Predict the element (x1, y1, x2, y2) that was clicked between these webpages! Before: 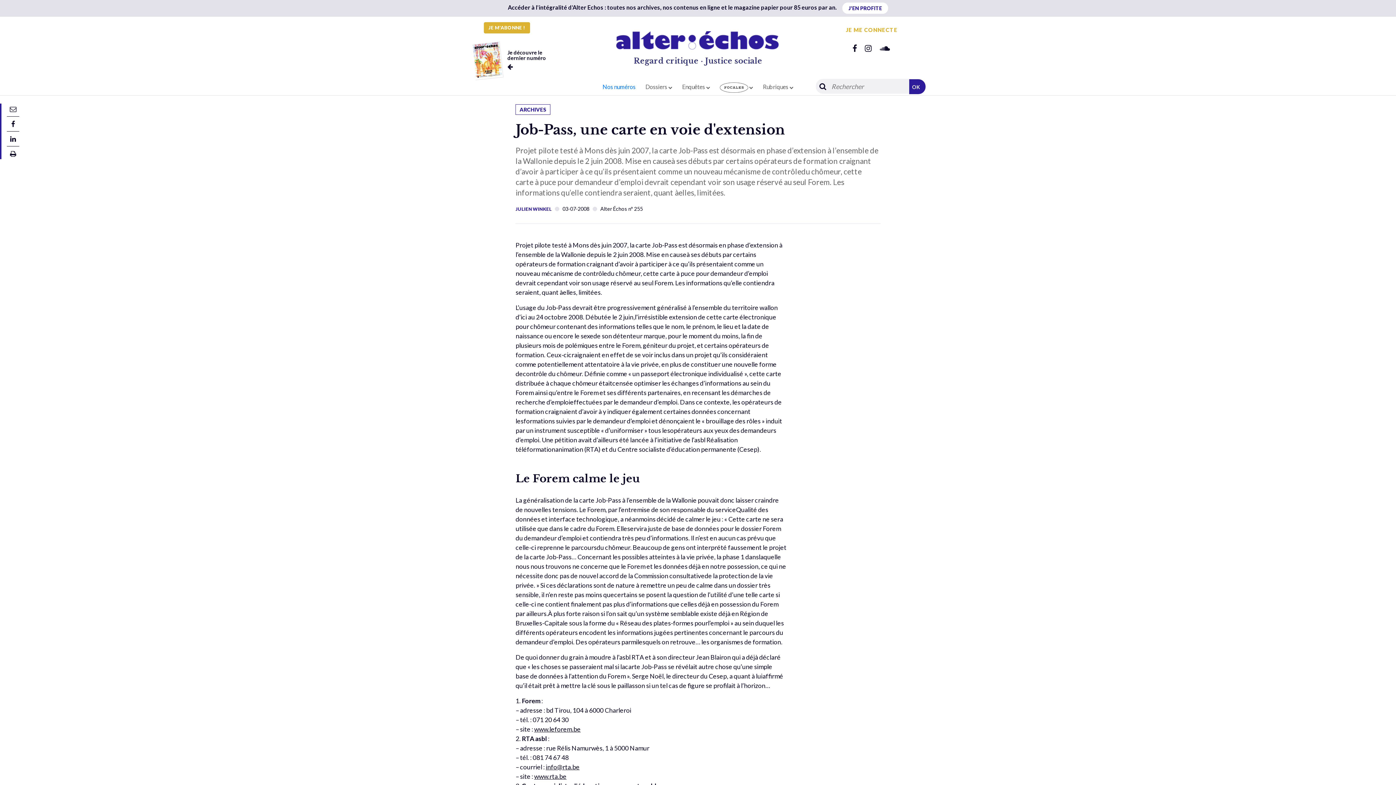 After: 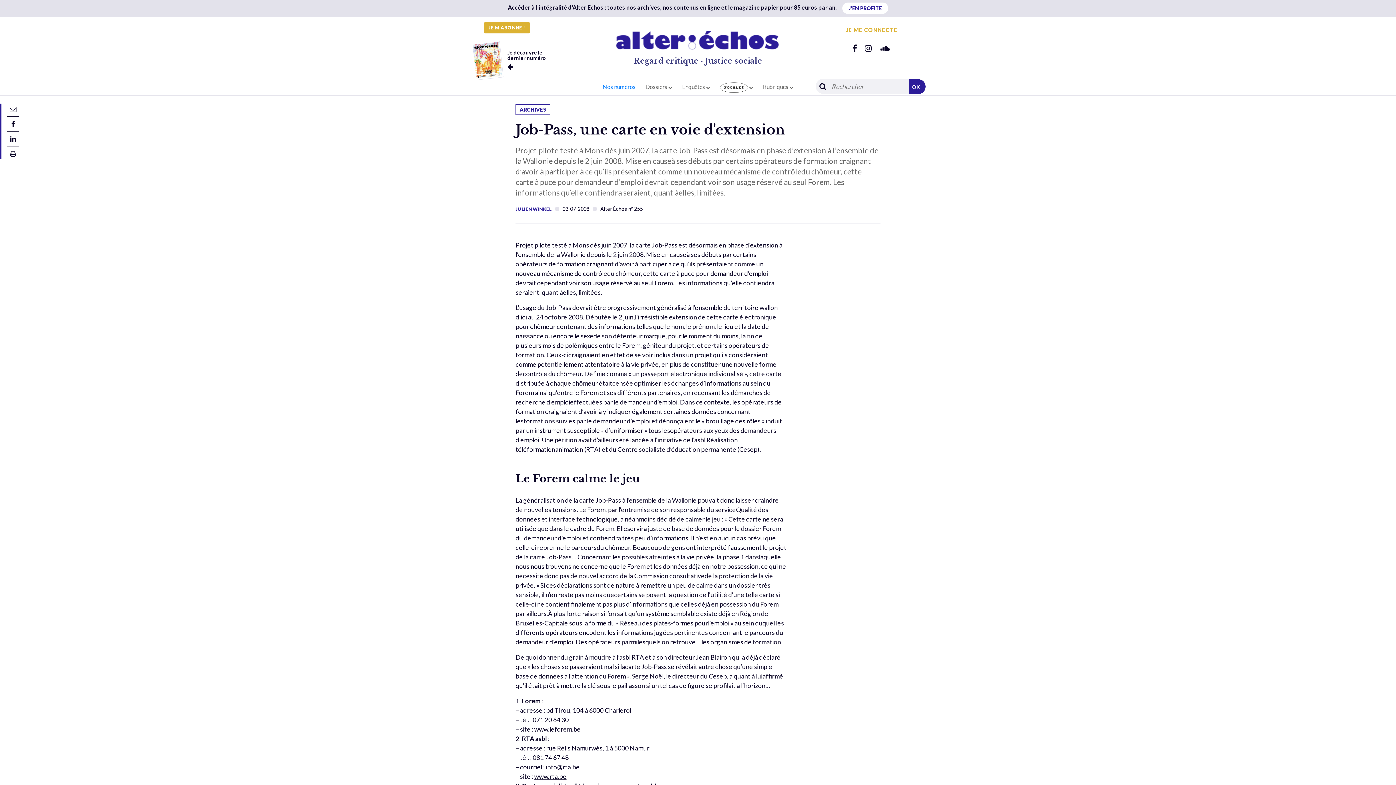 Action: label: ARCHIVES bbox: (519, 106, 546, 112)